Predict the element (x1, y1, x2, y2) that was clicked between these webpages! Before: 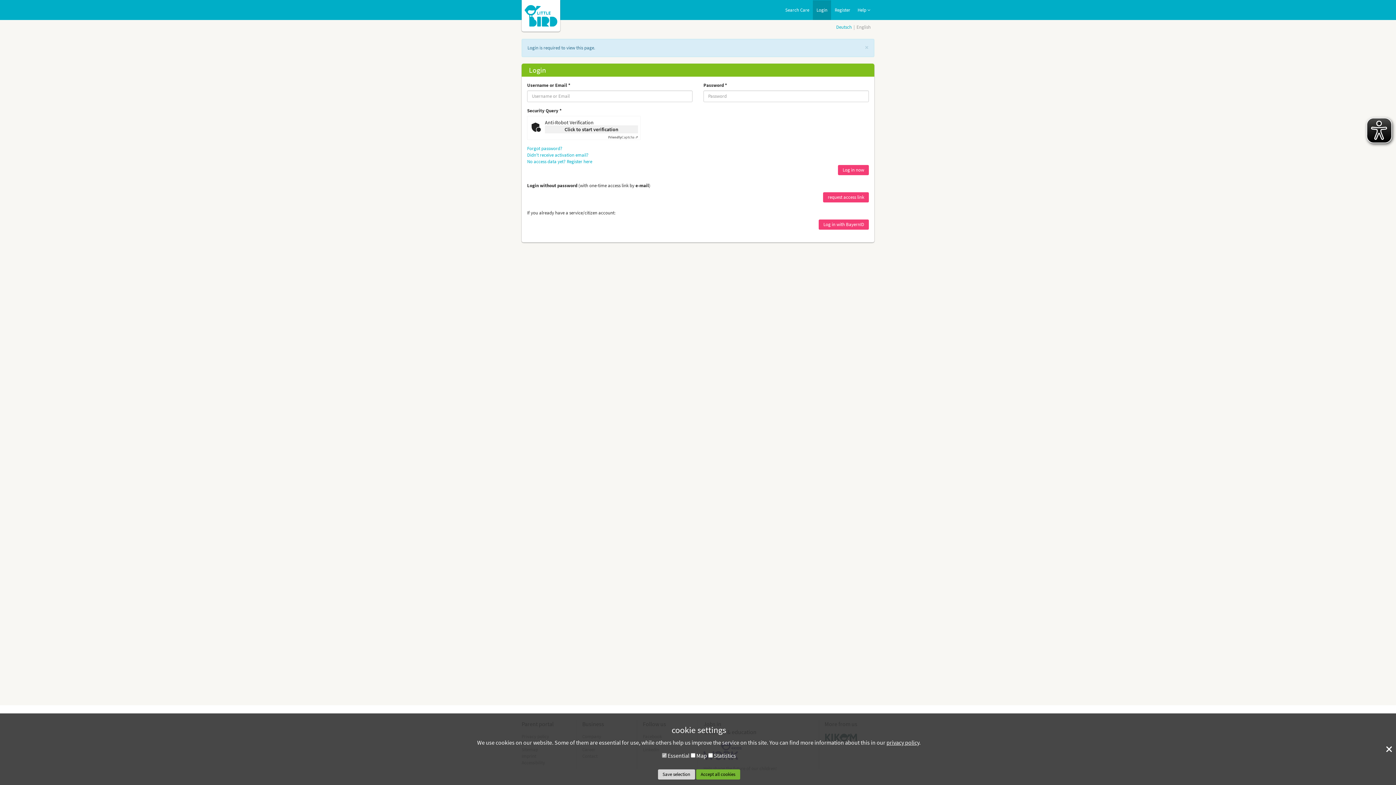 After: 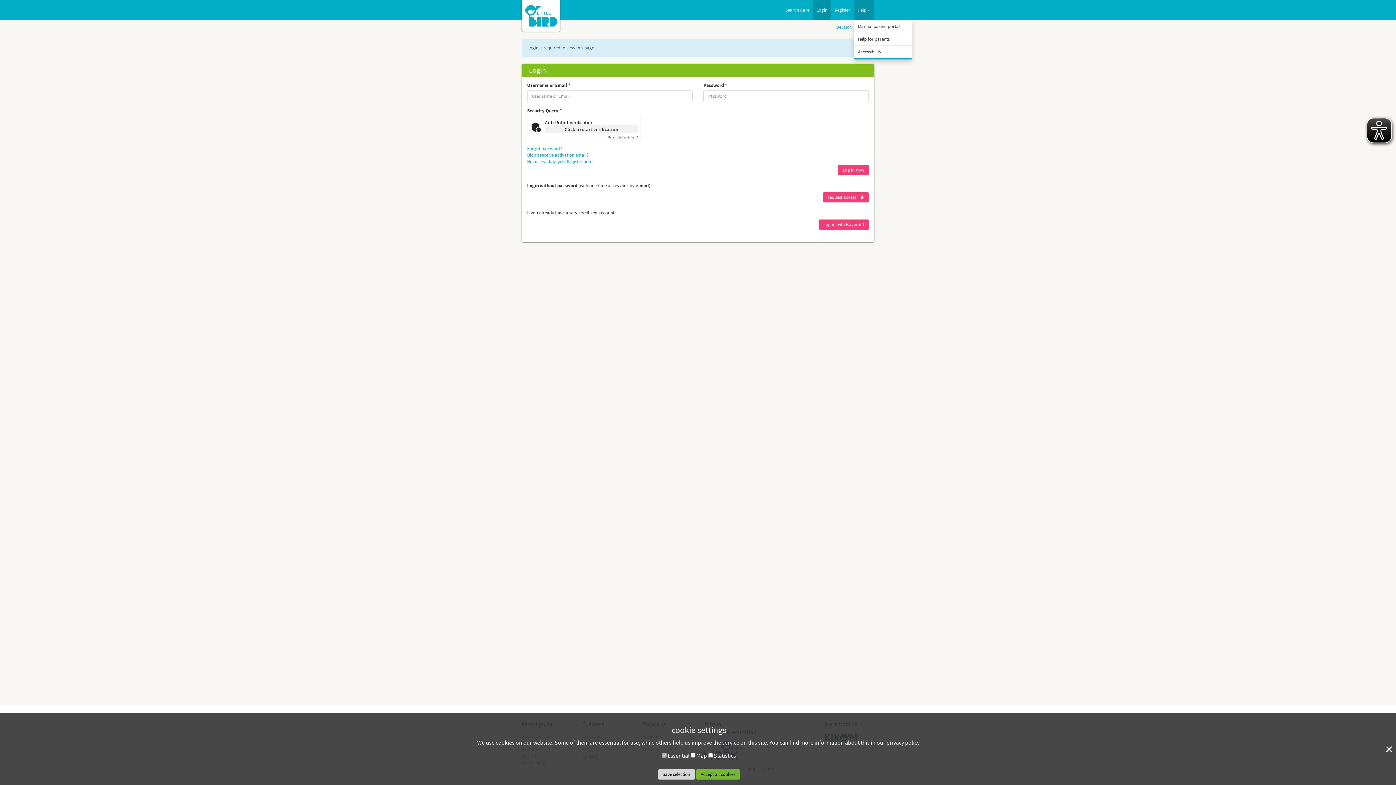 Action: bbox: (854, 0, 874, 20) label: Help 